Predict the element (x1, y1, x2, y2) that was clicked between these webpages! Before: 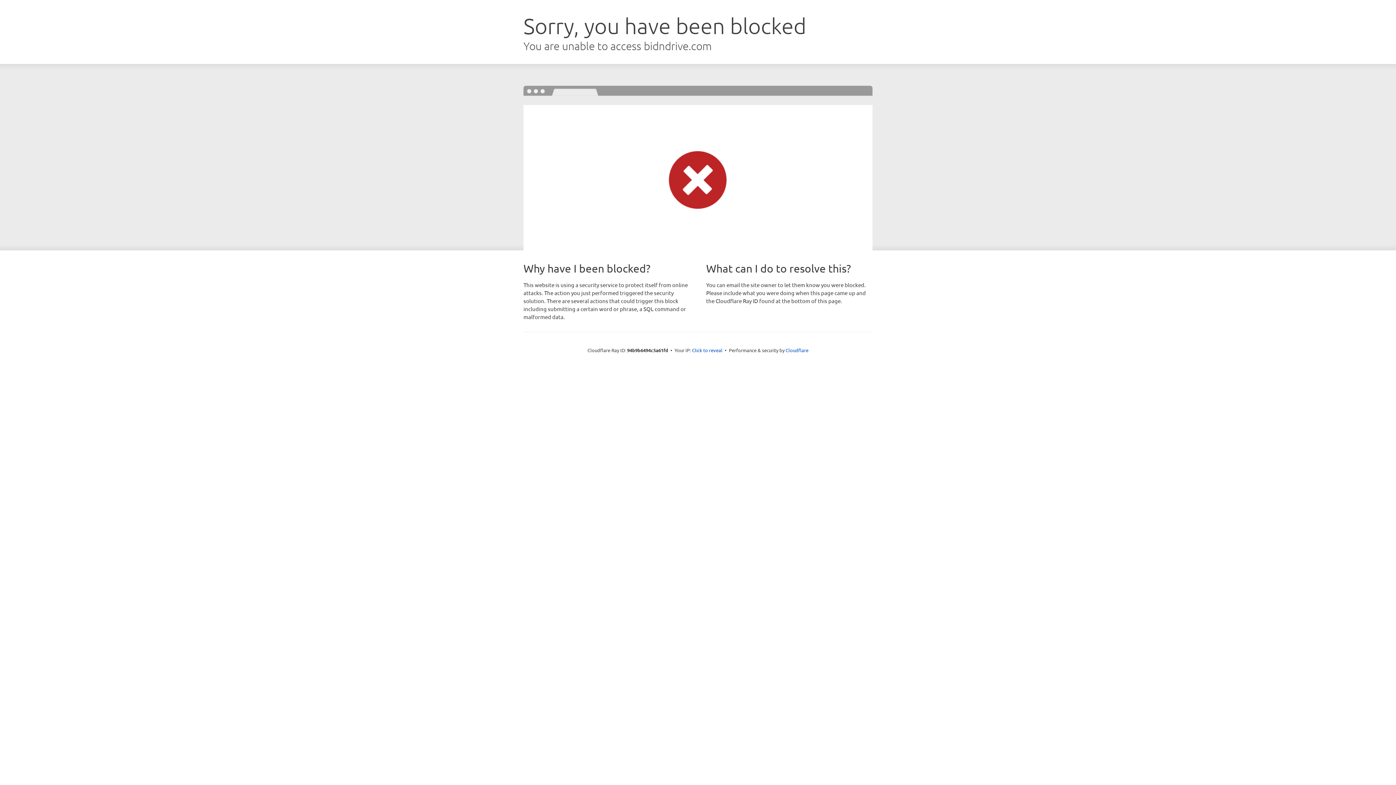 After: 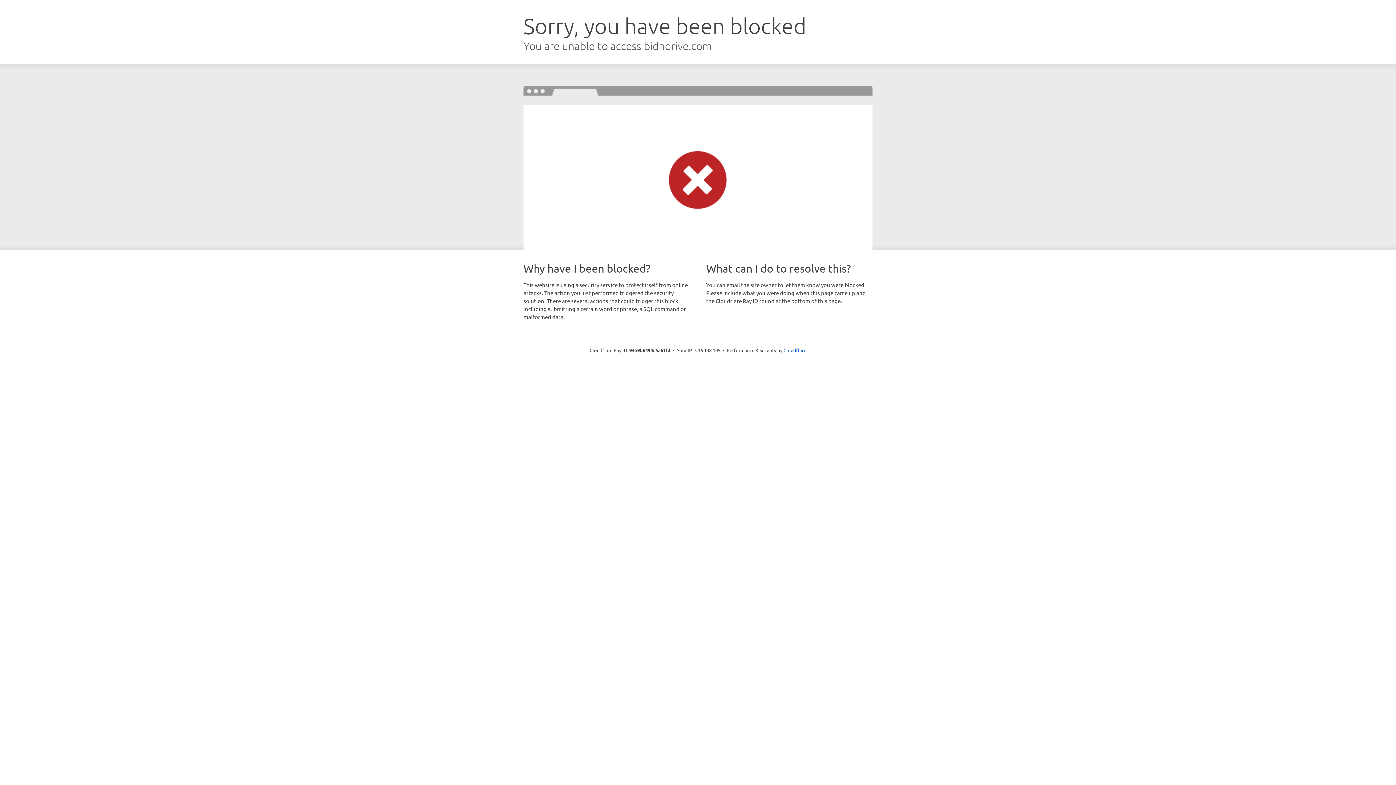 Action: bbox: (692, 346, 722, 353) label: Click to reveal